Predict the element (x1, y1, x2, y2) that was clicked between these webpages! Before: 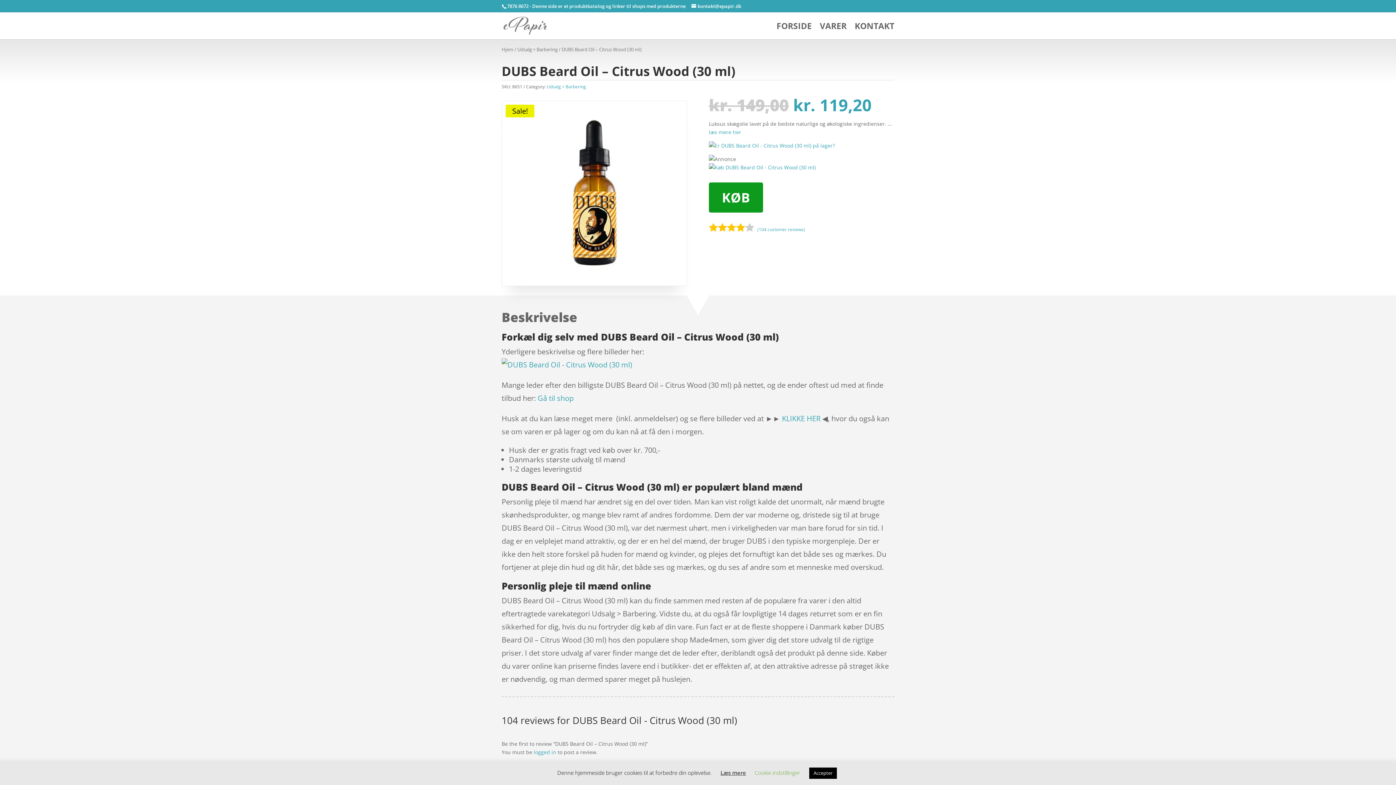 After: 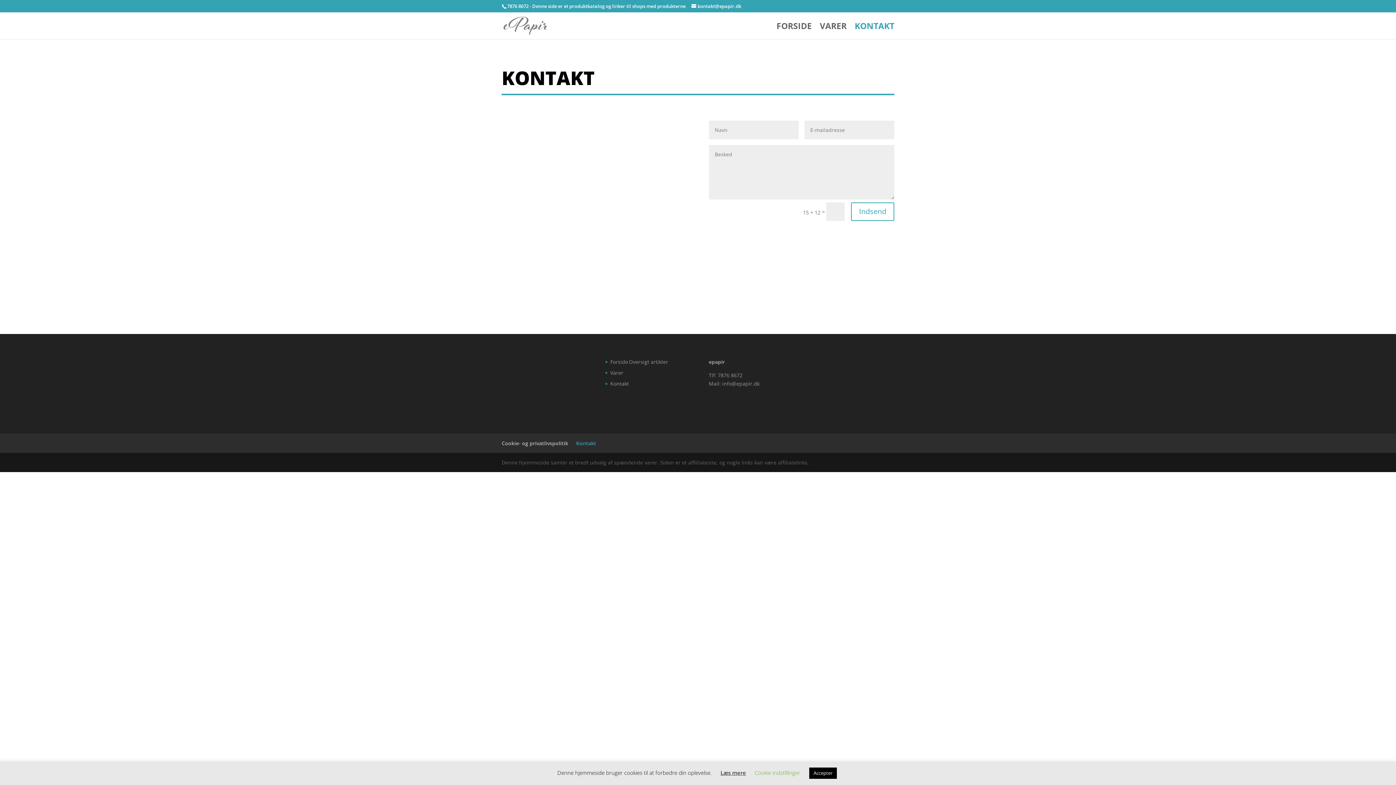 Action: bbox: (854, 23, 894, 39) label: KONTAKT